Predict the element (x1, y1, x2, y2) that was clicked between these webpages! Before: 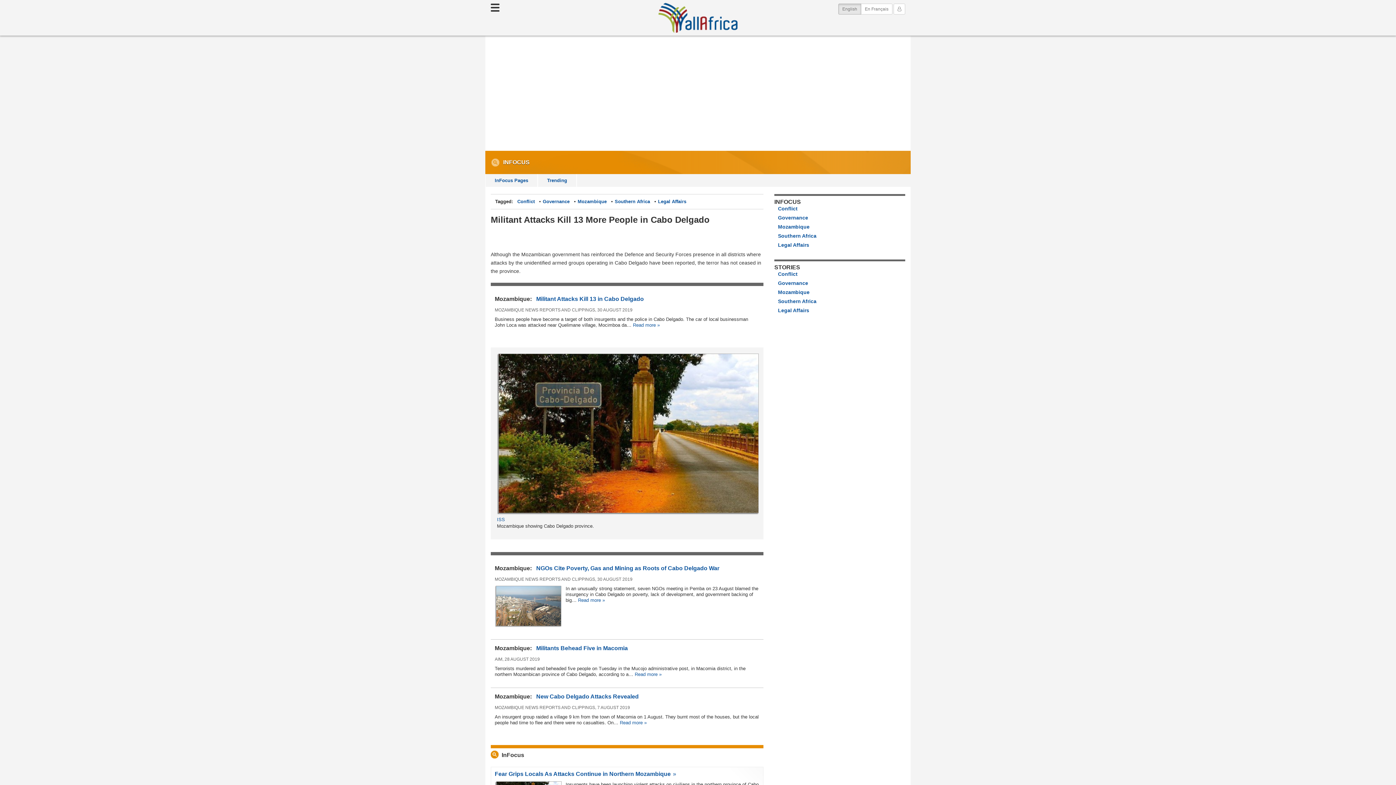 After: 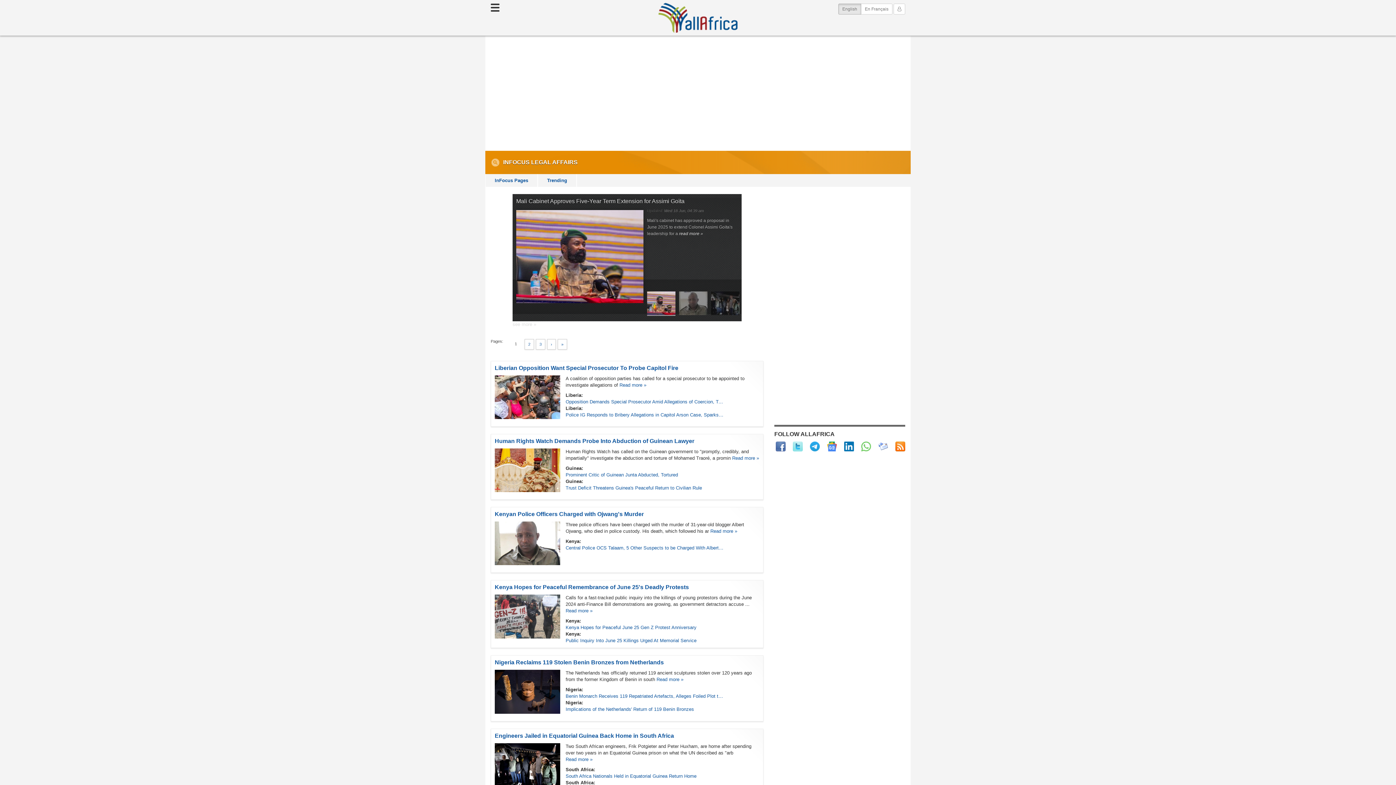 Action: label: Legal Affairs bbox: (778, 242, 809, 248)